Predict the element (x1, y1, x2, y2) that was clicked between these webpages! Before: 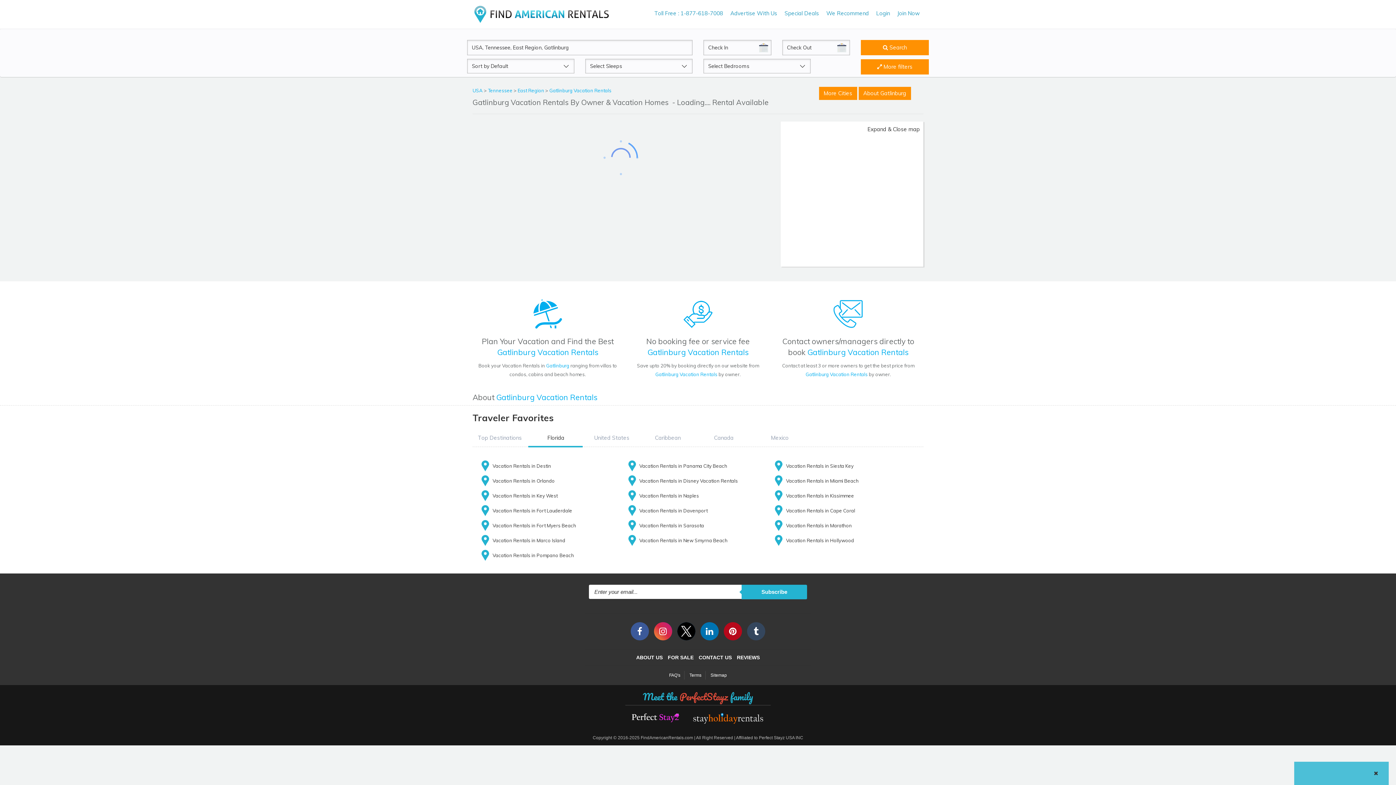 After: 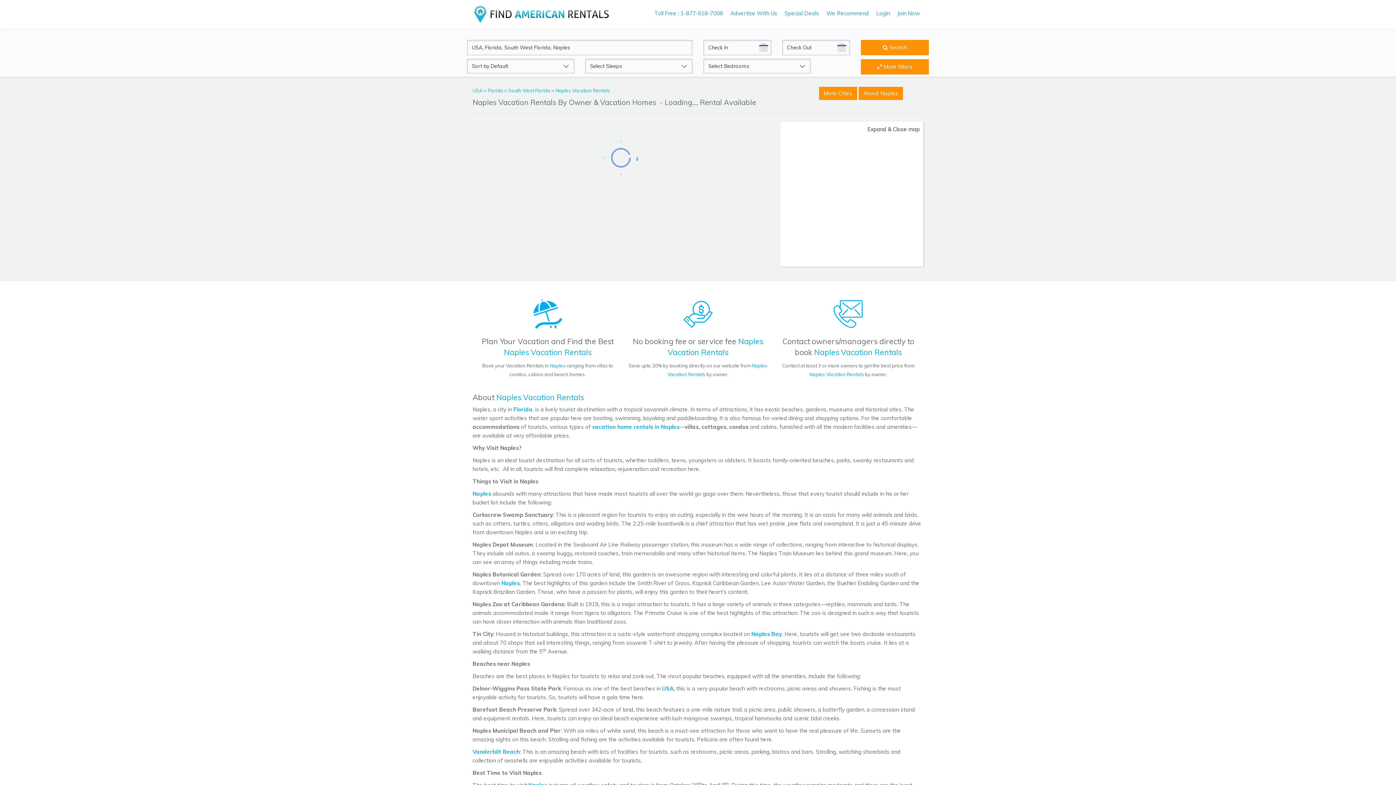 Action: label: Vacation Rentals in Naples bbox: (639, 493, 699, 499)